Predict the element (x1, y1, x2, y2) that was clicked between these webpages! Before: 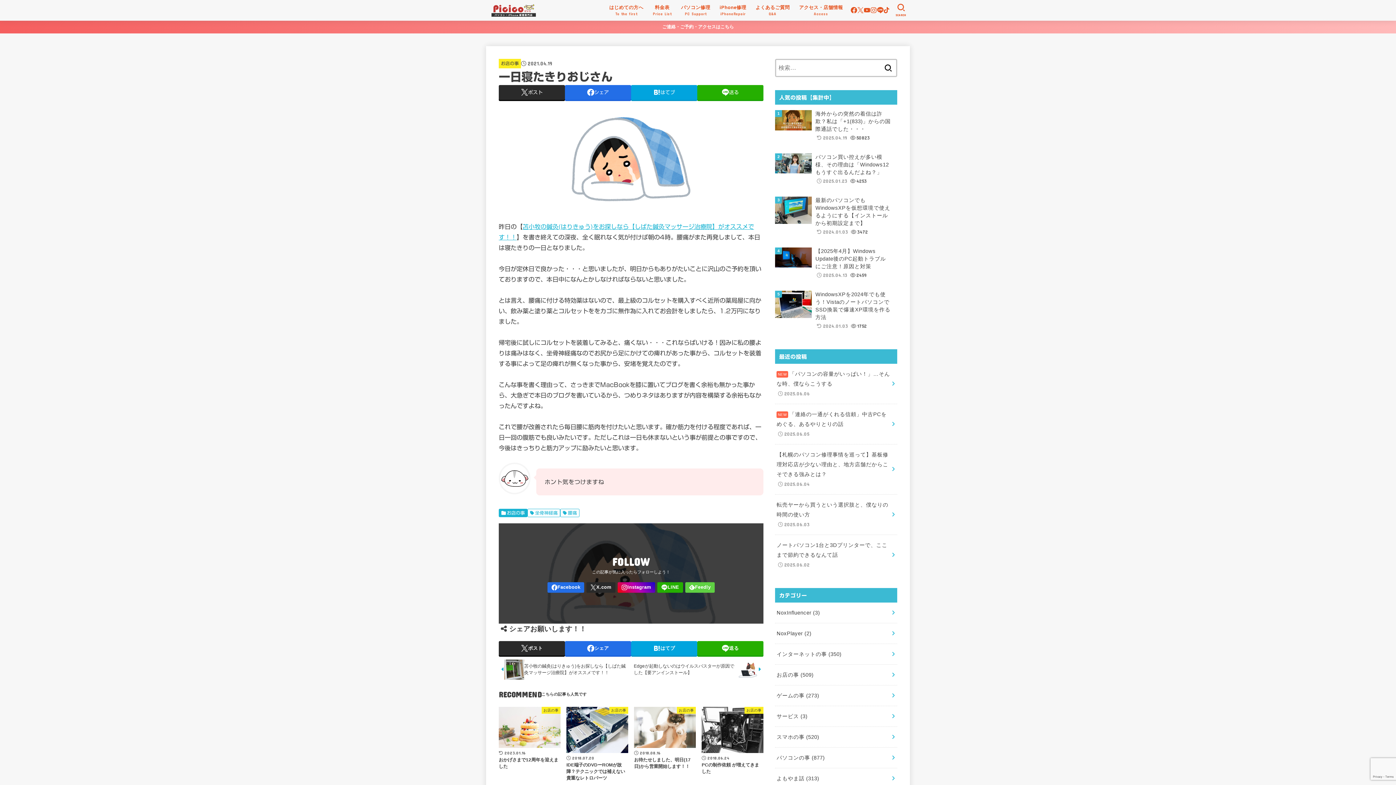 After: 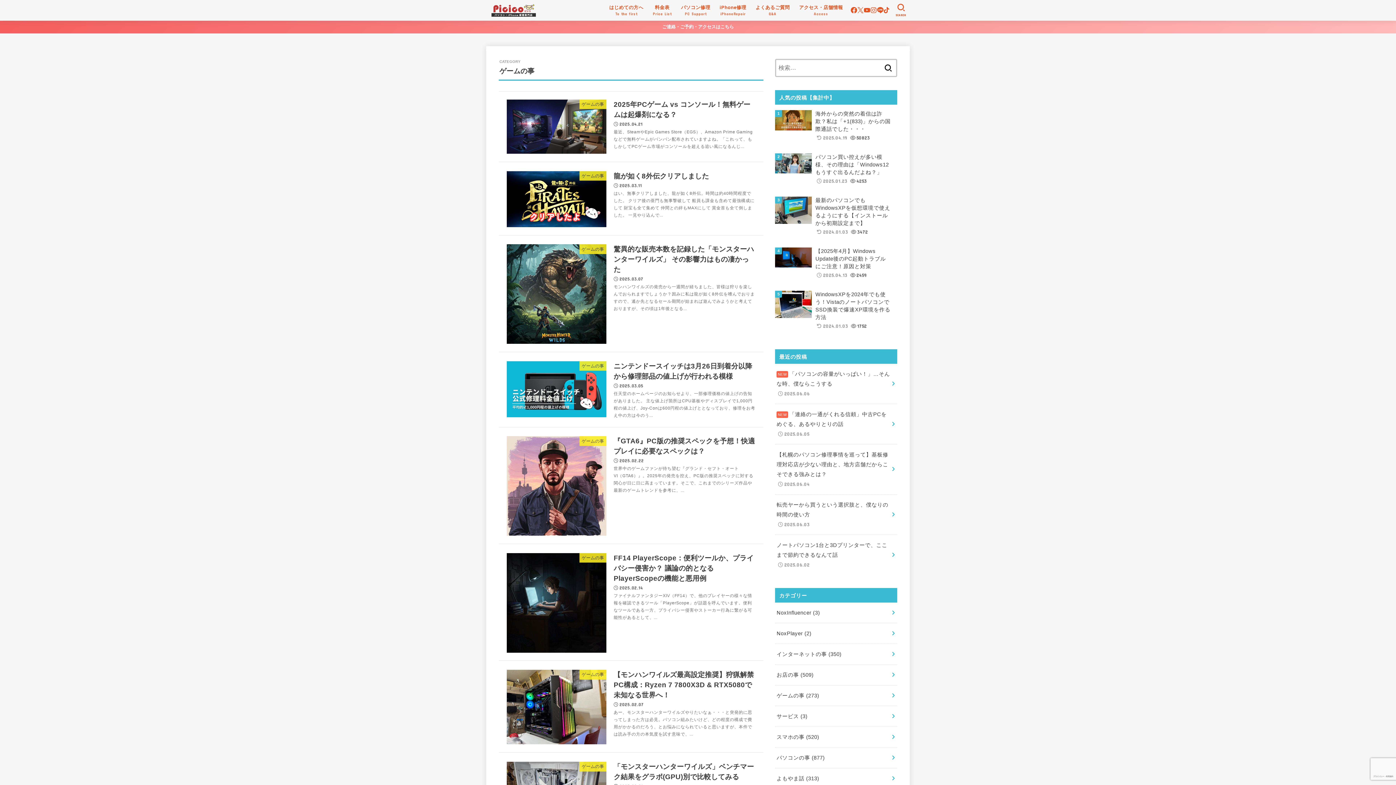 Action: label: ゲームの事 (273) bbox: (775, 685, 897, 706)